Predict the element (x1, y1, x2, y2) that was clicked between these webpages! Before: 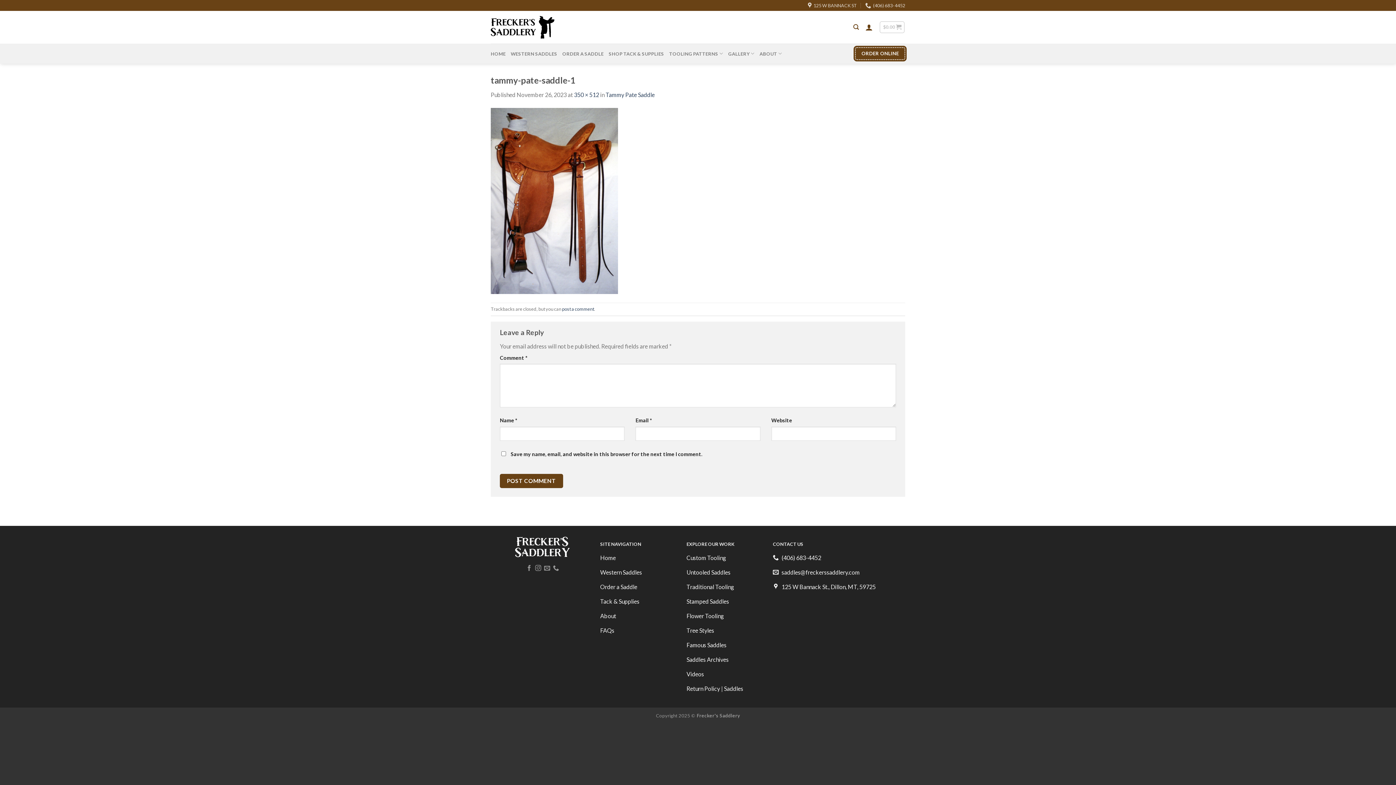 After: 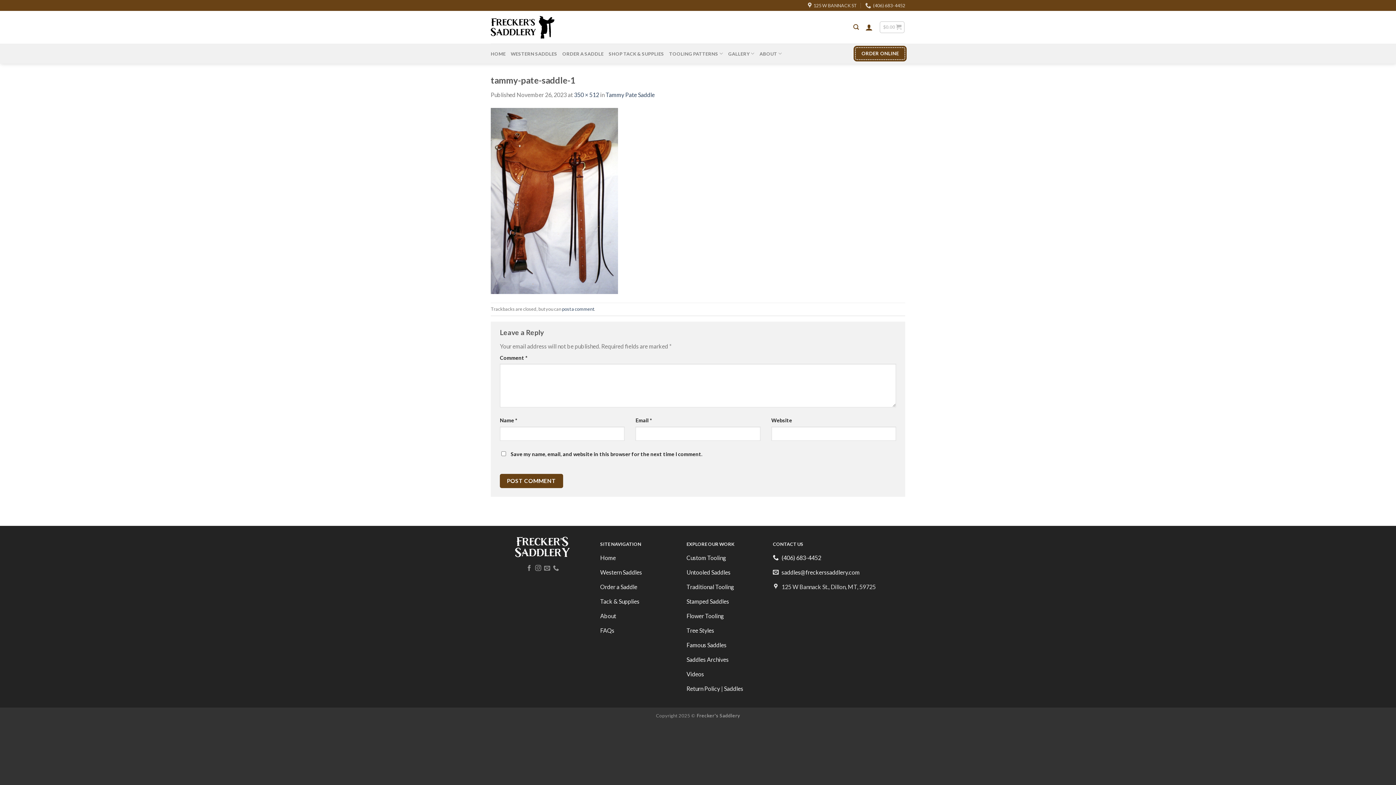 Action: label: 125 W Bannack St., Dillon, MT, 59725 bbox: (773, 580, 899, 595)